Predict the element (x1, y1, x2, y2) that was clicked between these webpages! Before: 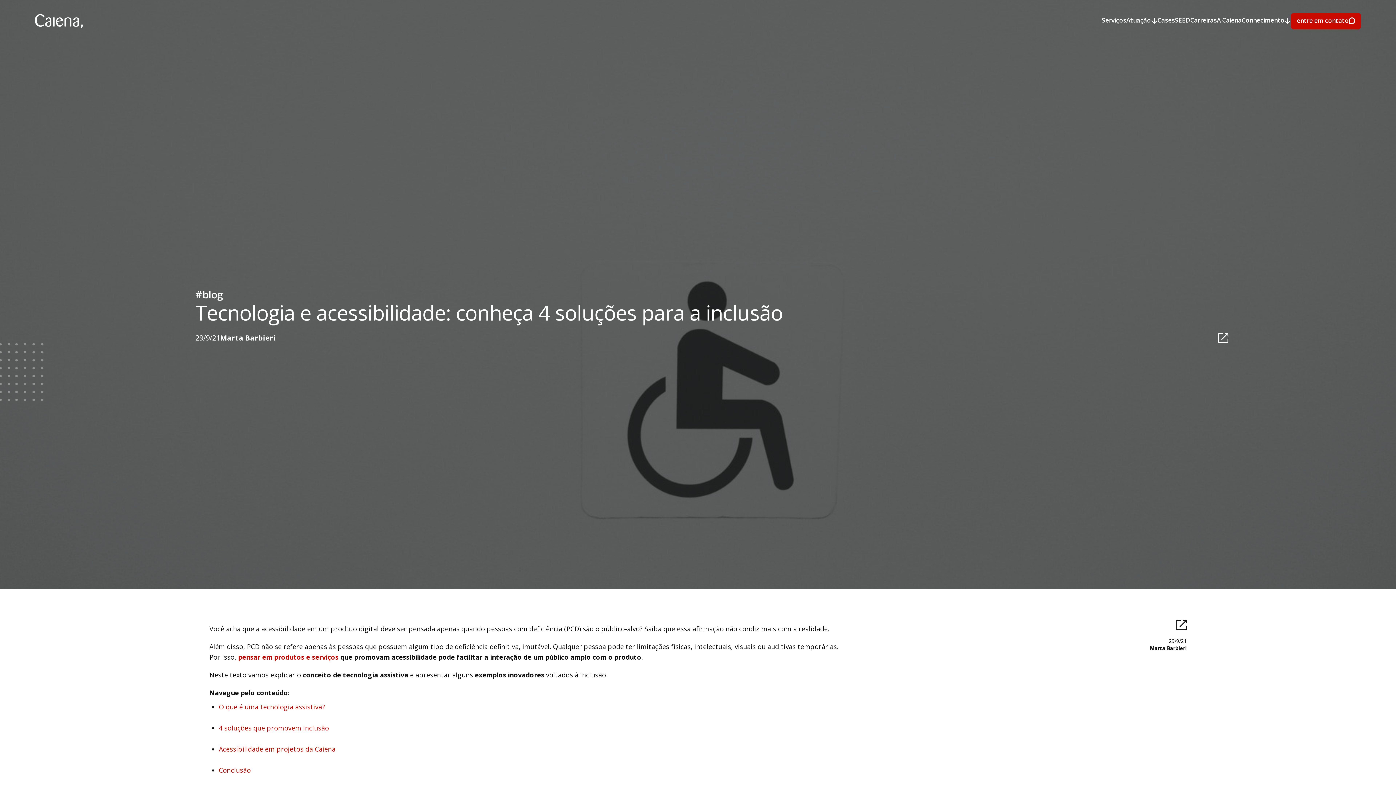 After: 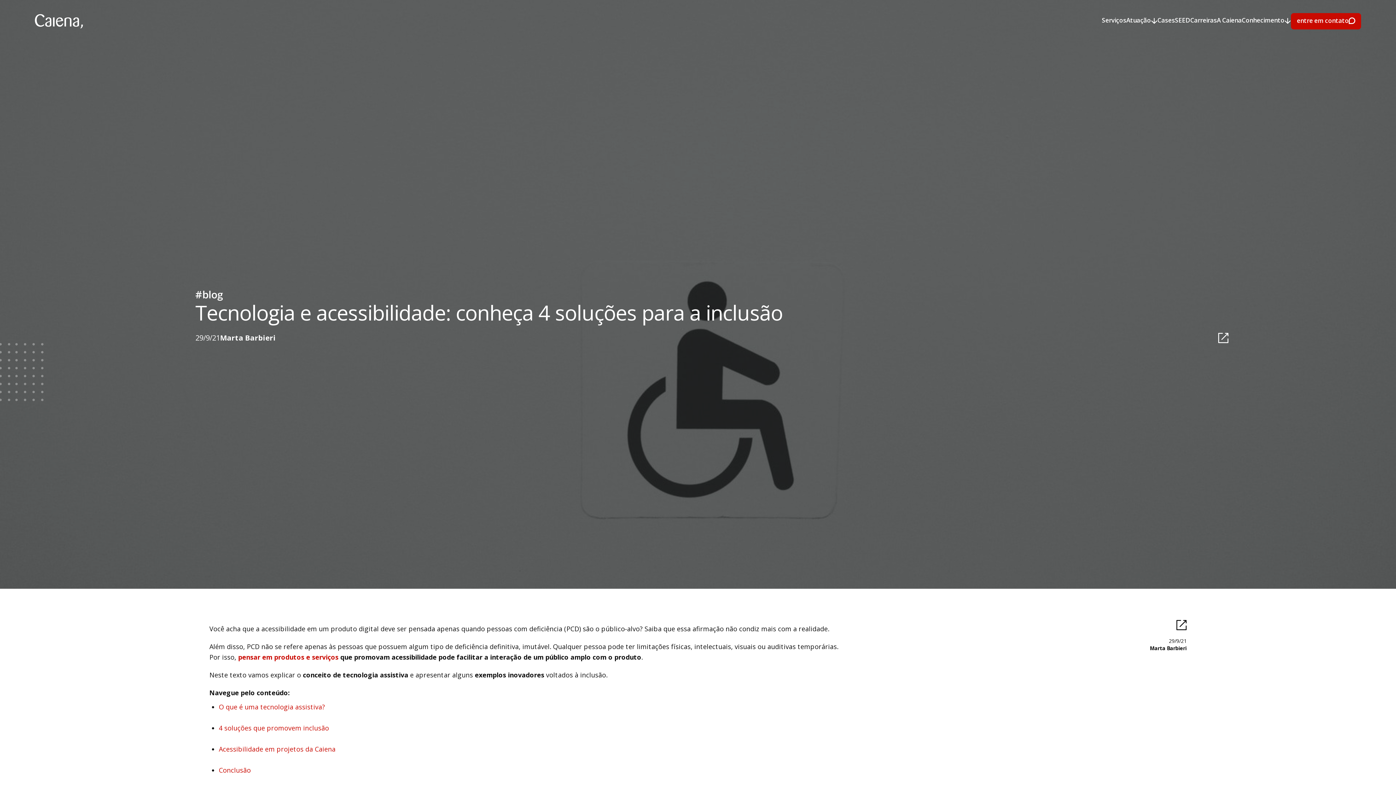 Action: bbox: (1218, 333, 1228, 343)